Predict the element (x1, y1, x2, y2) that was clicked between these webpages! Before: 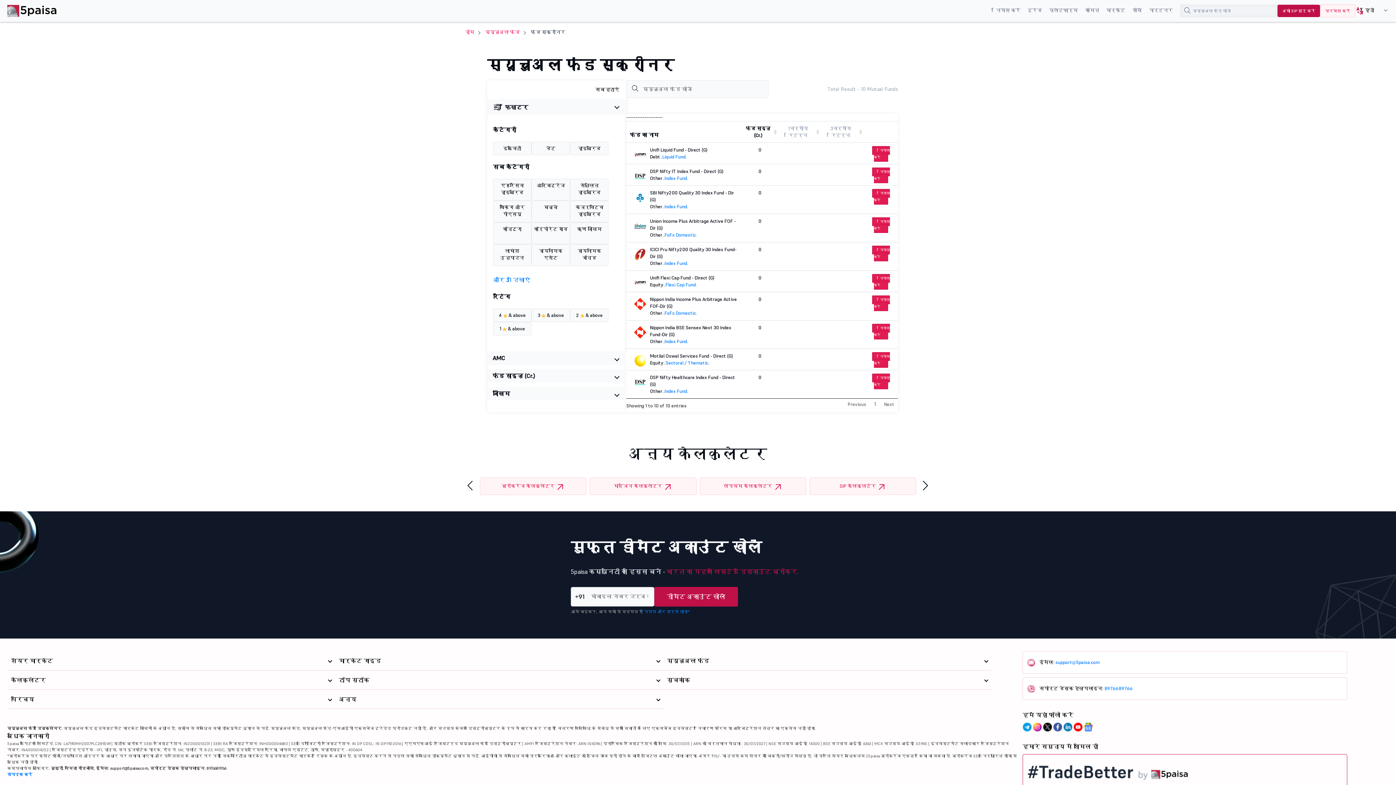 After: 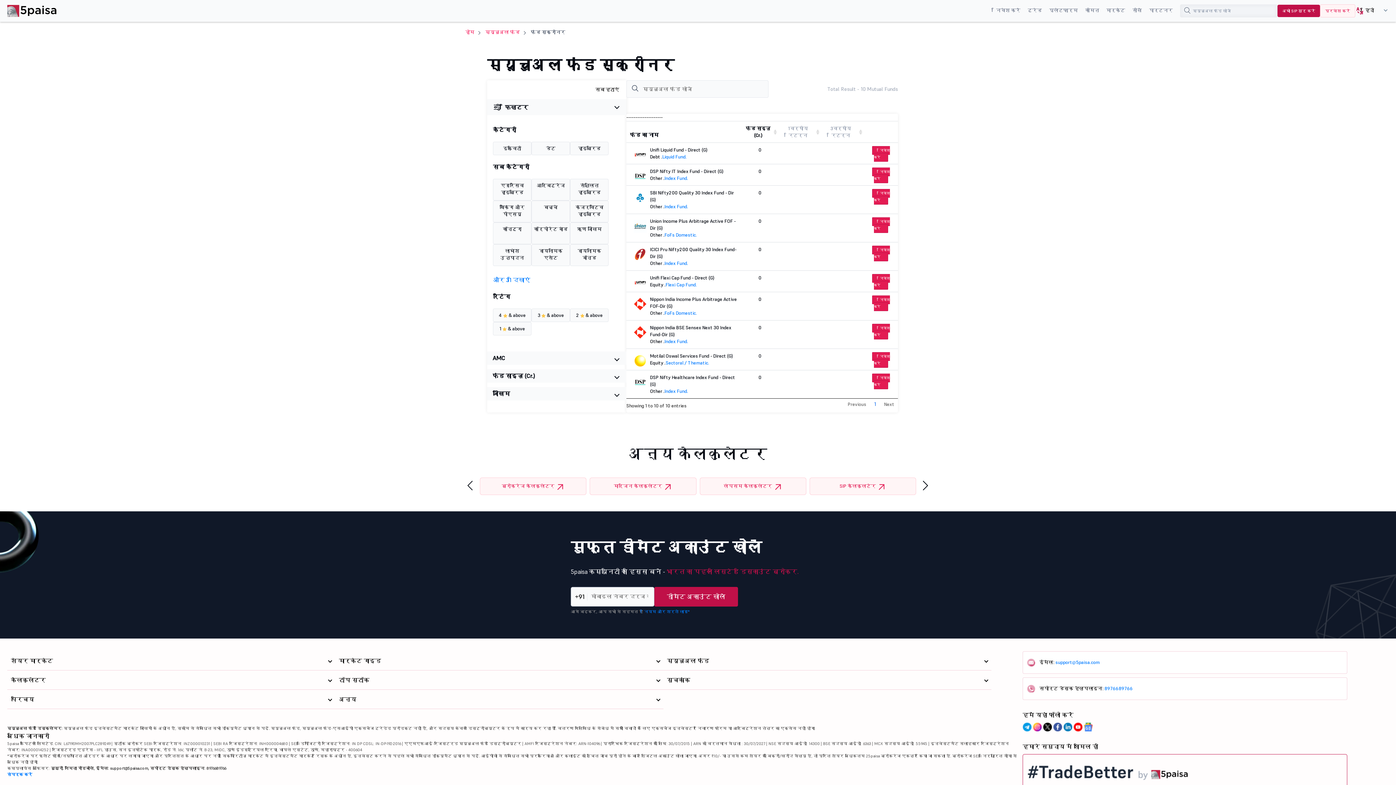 Action: bbox: (650, 274, 714, 281) label: Unifi Flexi Cap Fund - Direct (G)